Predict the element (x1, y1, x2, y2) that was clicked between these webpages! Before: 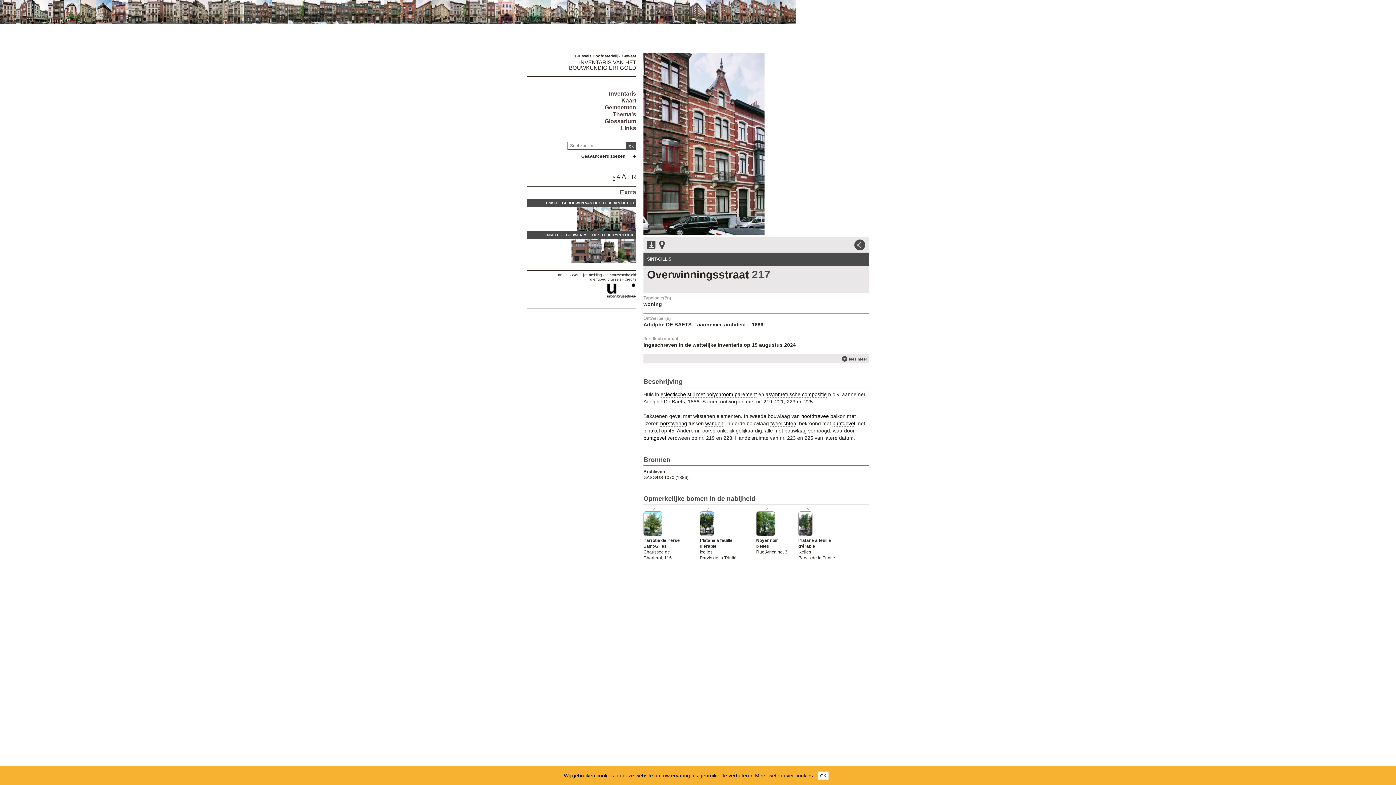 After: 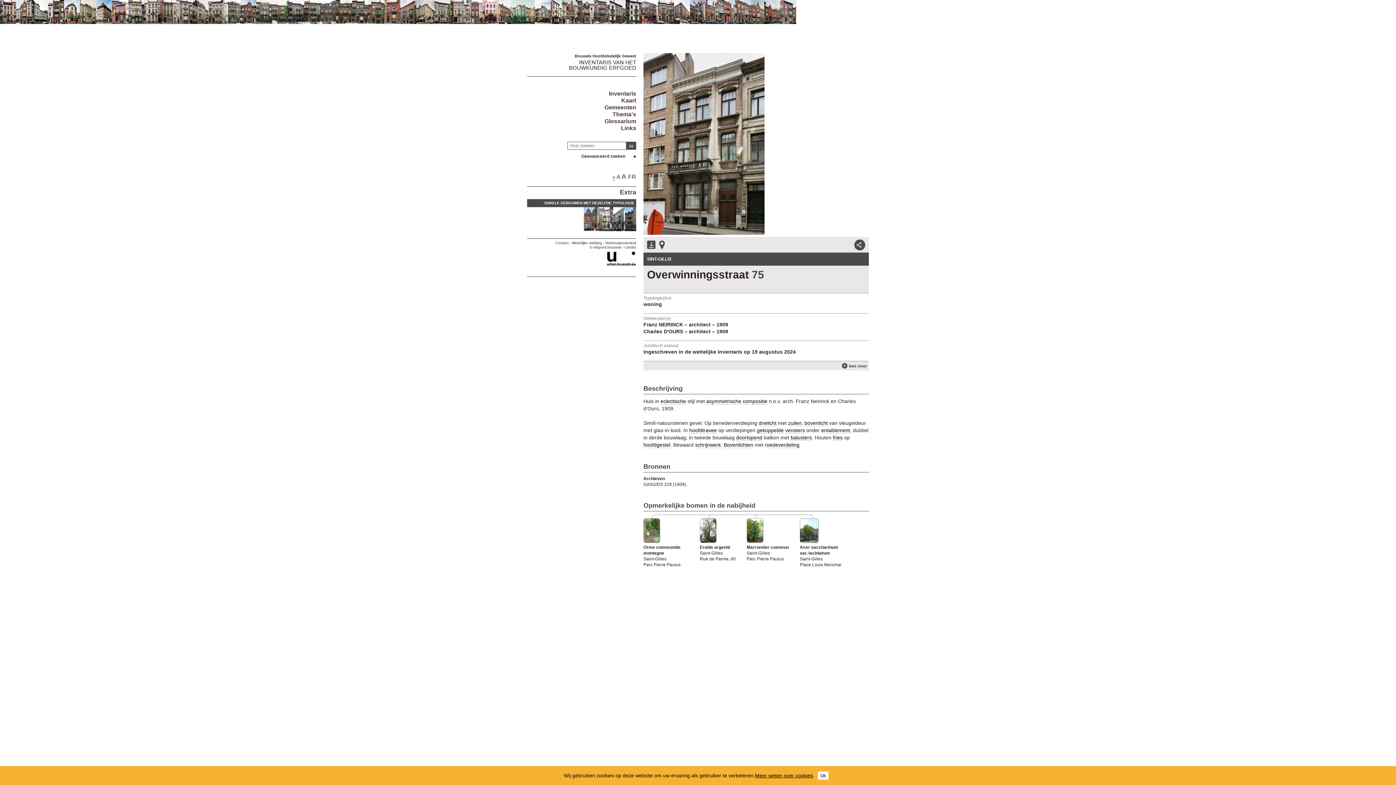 Action: bbox: (224, 18, 240, 25)